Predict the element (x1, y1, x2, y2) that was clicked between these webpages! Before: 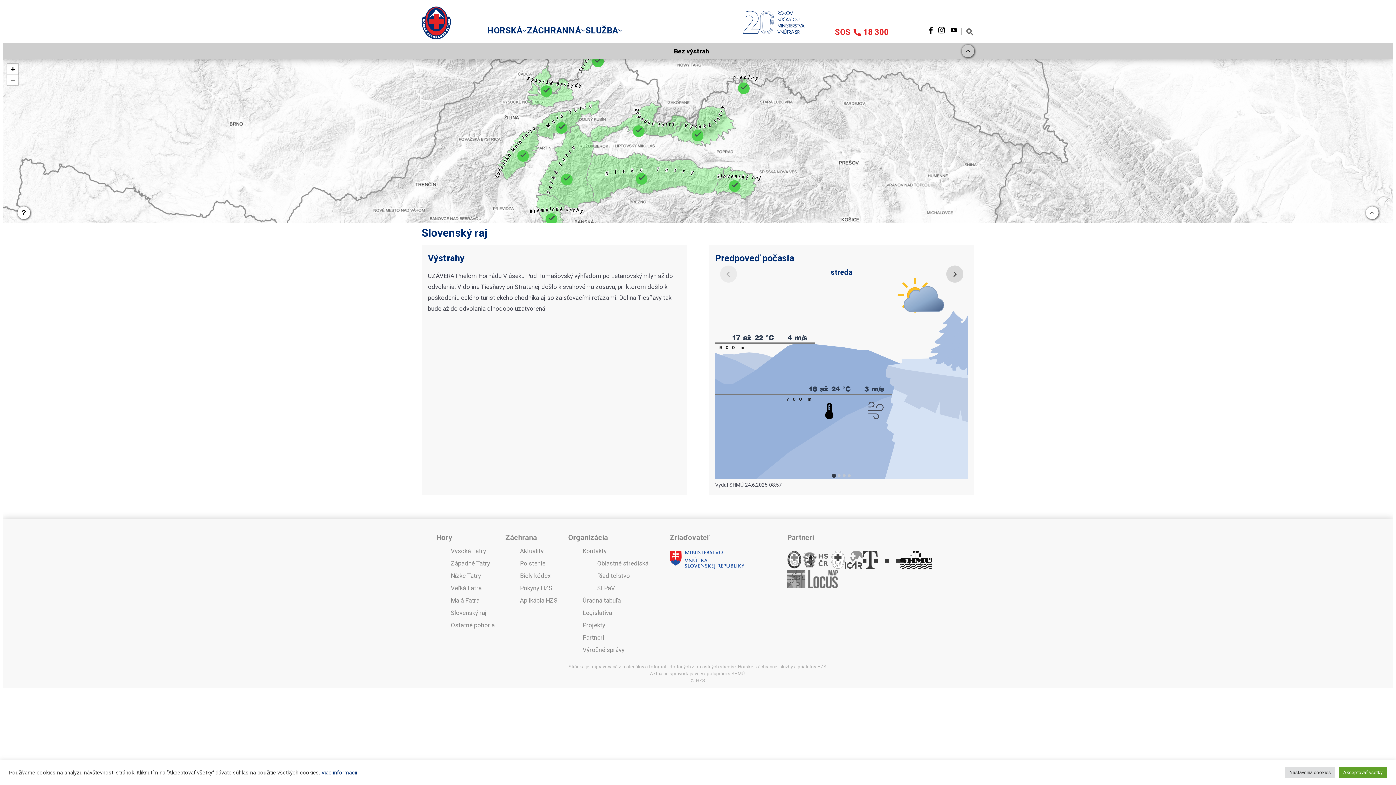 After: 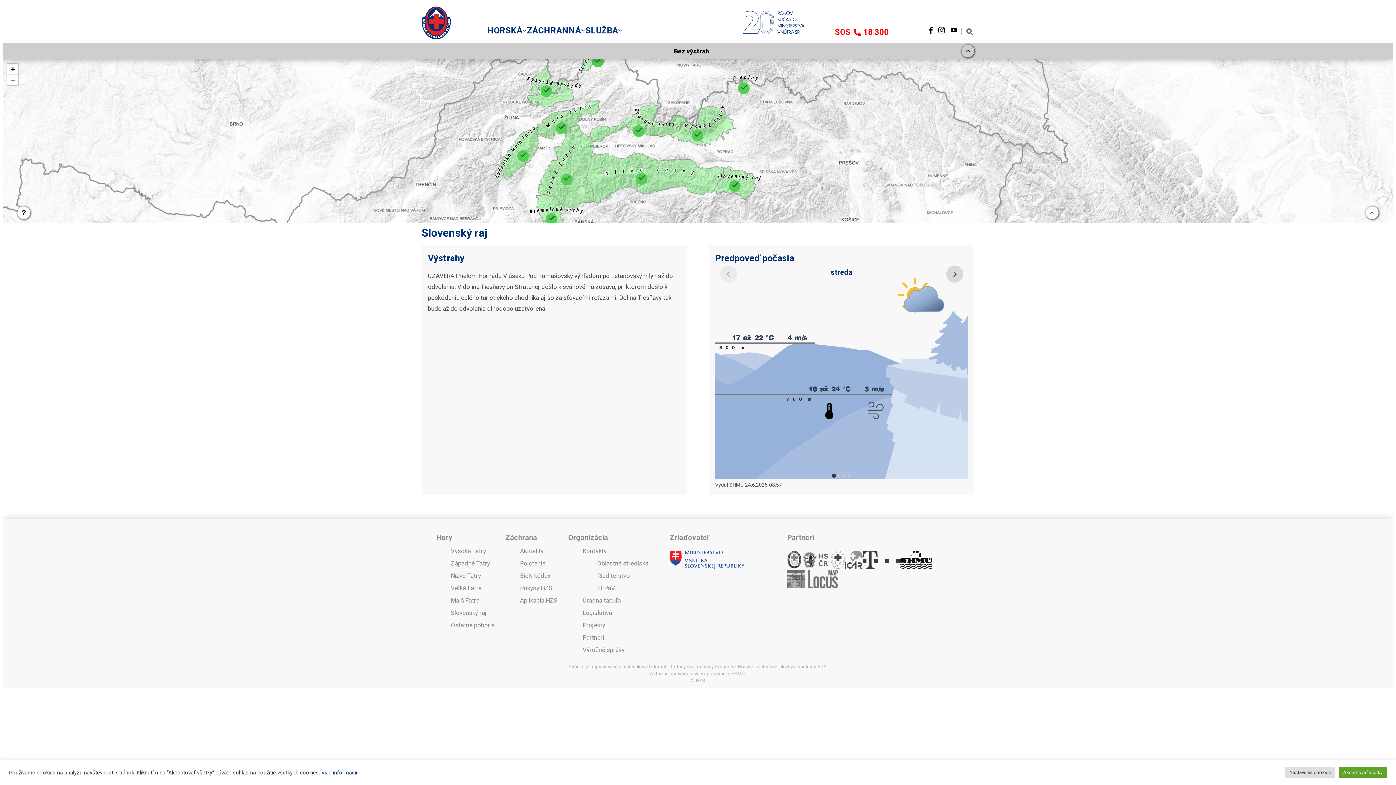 Action: bbox: (835, 27, 890, 36) label: SOS phone 18 300 